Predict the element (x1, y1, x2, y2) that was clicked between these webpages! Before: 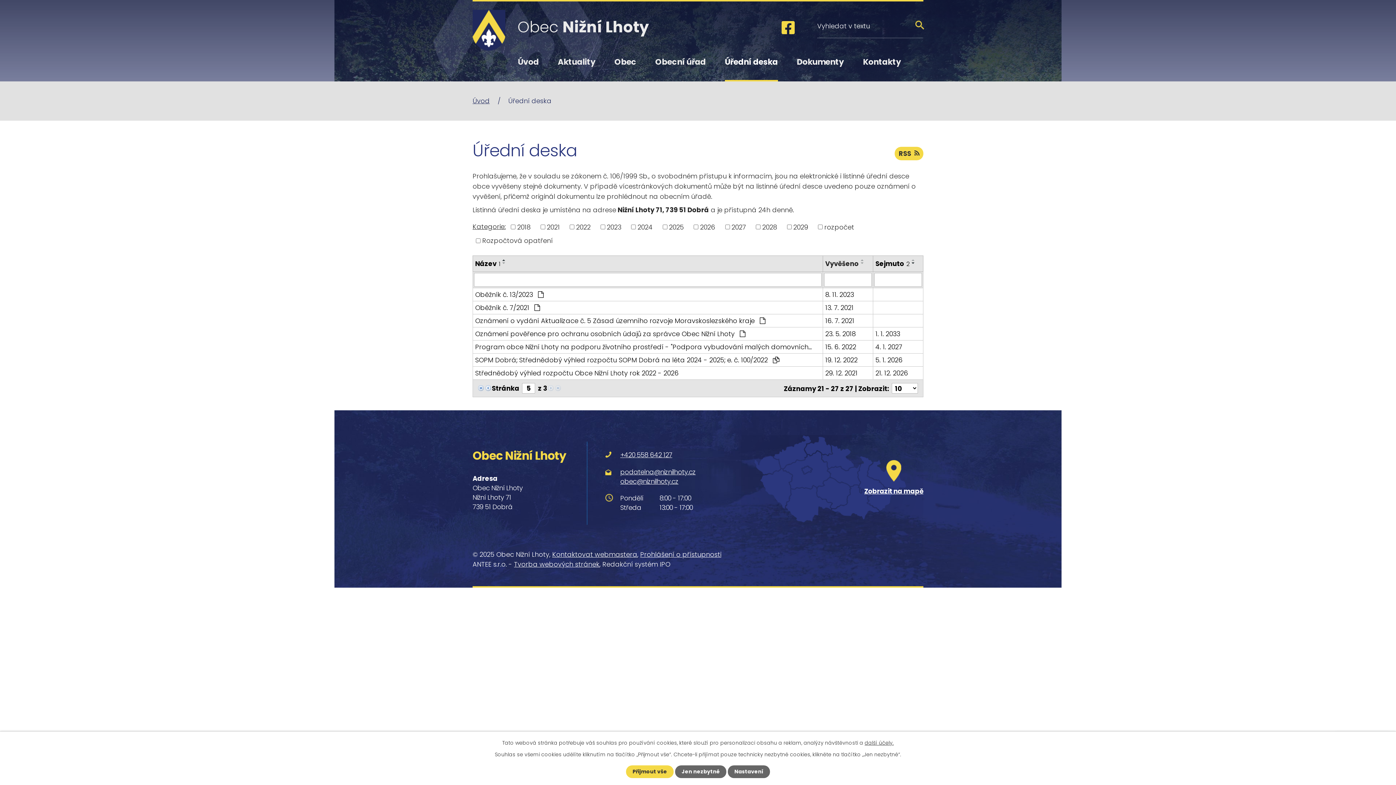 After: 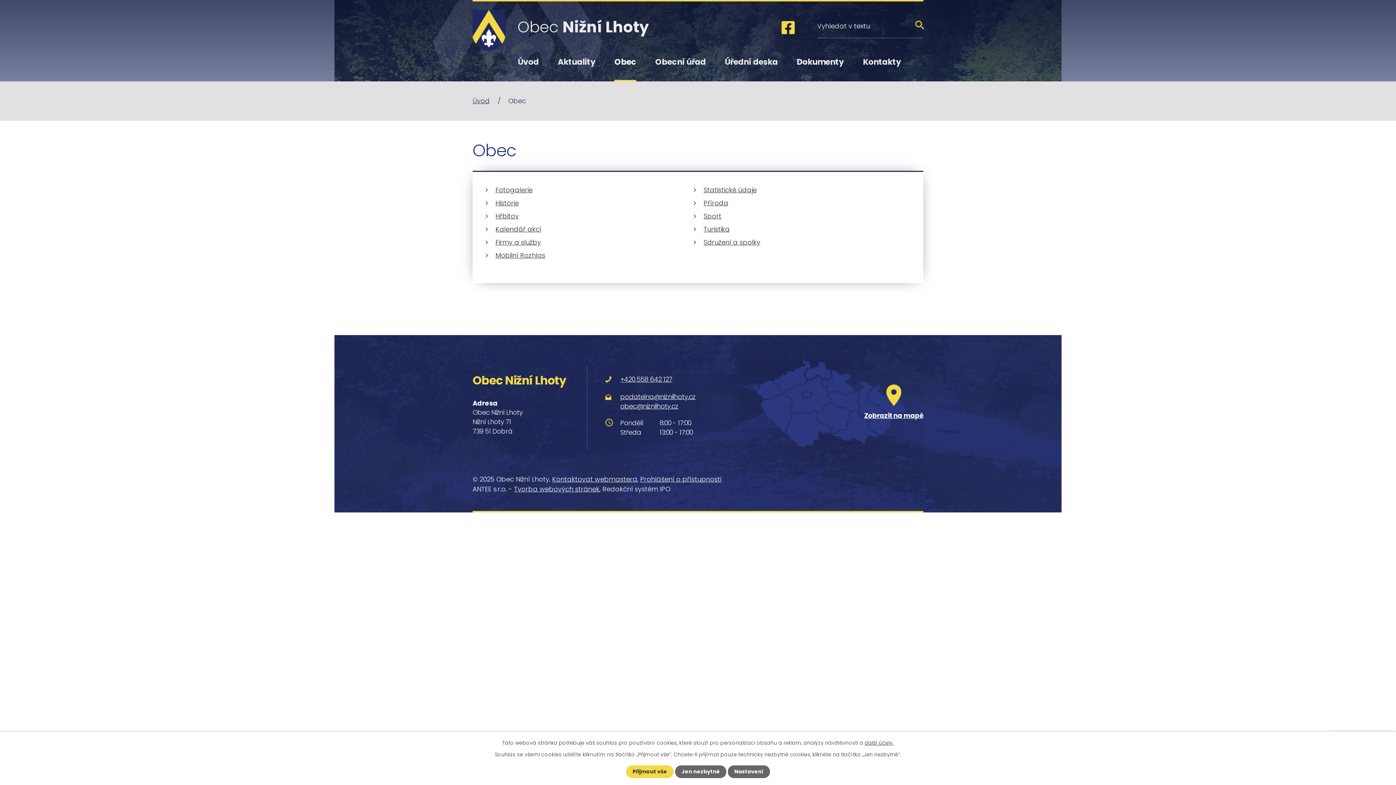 Action: label: Obec bbox: (614, 56, 636, 81)